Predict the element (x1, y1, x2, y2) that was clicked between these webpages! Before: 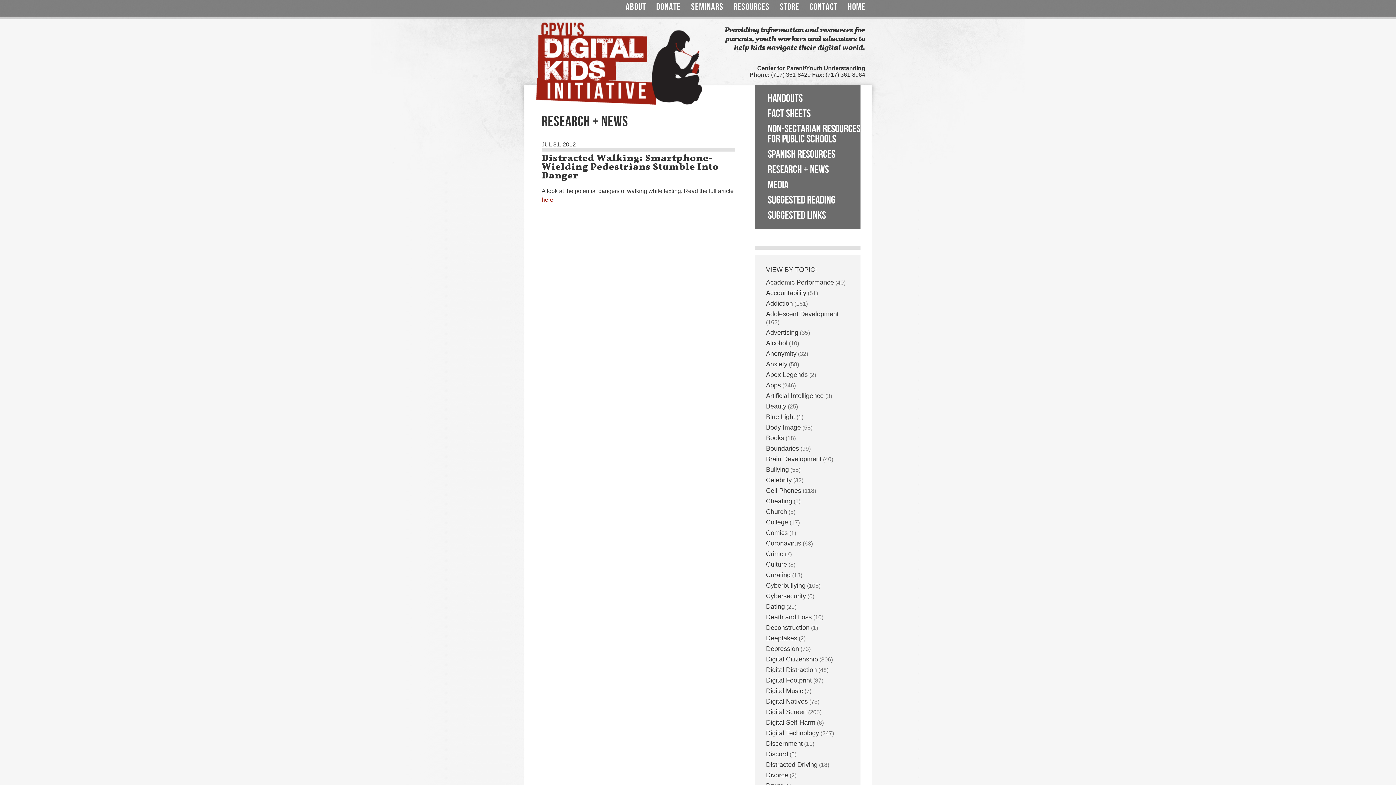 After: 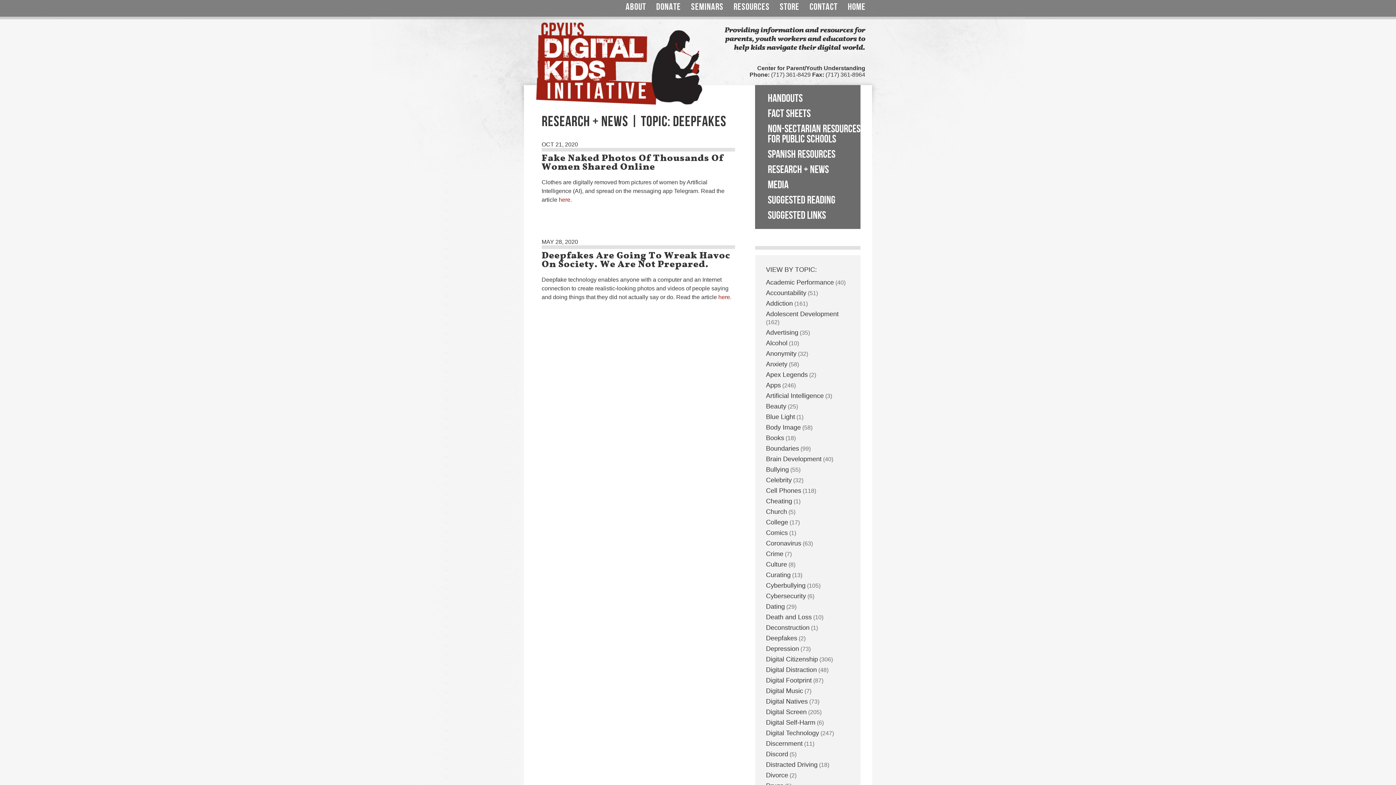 Action: bbox: (766, 634, 797, 642) label: Deepfakes